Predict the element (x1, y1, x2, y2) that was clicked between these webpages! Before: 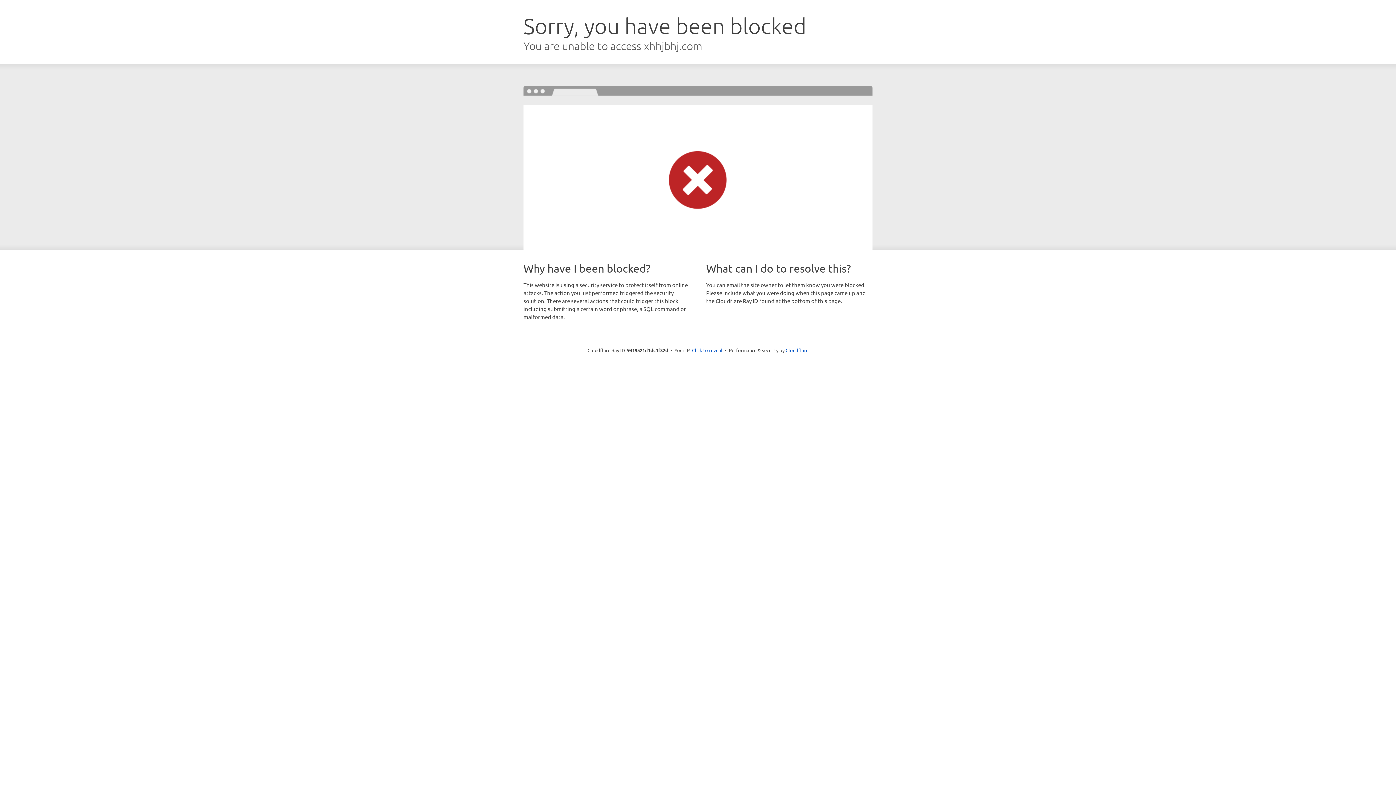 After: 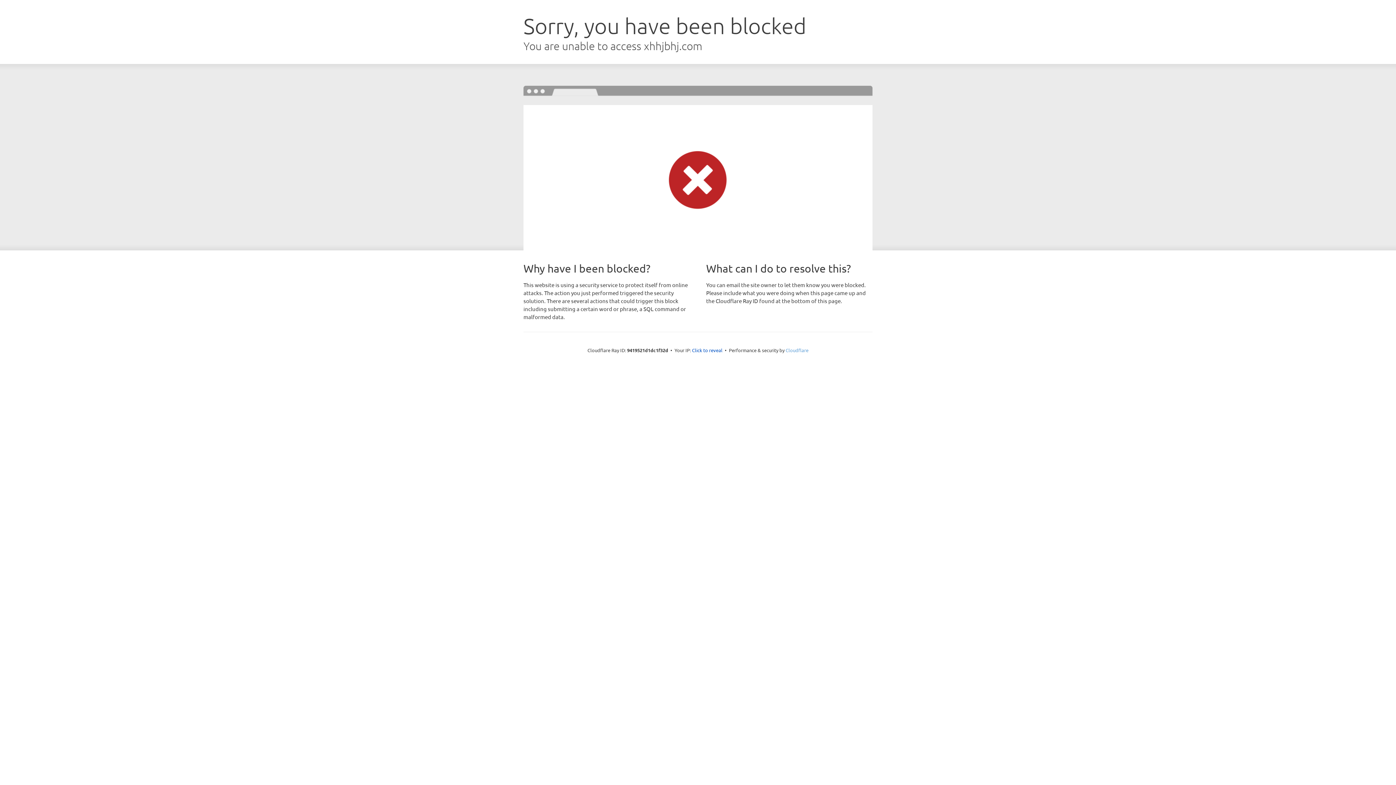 Action: label: Cloudflare bbox: (785, 347, 808, 353)